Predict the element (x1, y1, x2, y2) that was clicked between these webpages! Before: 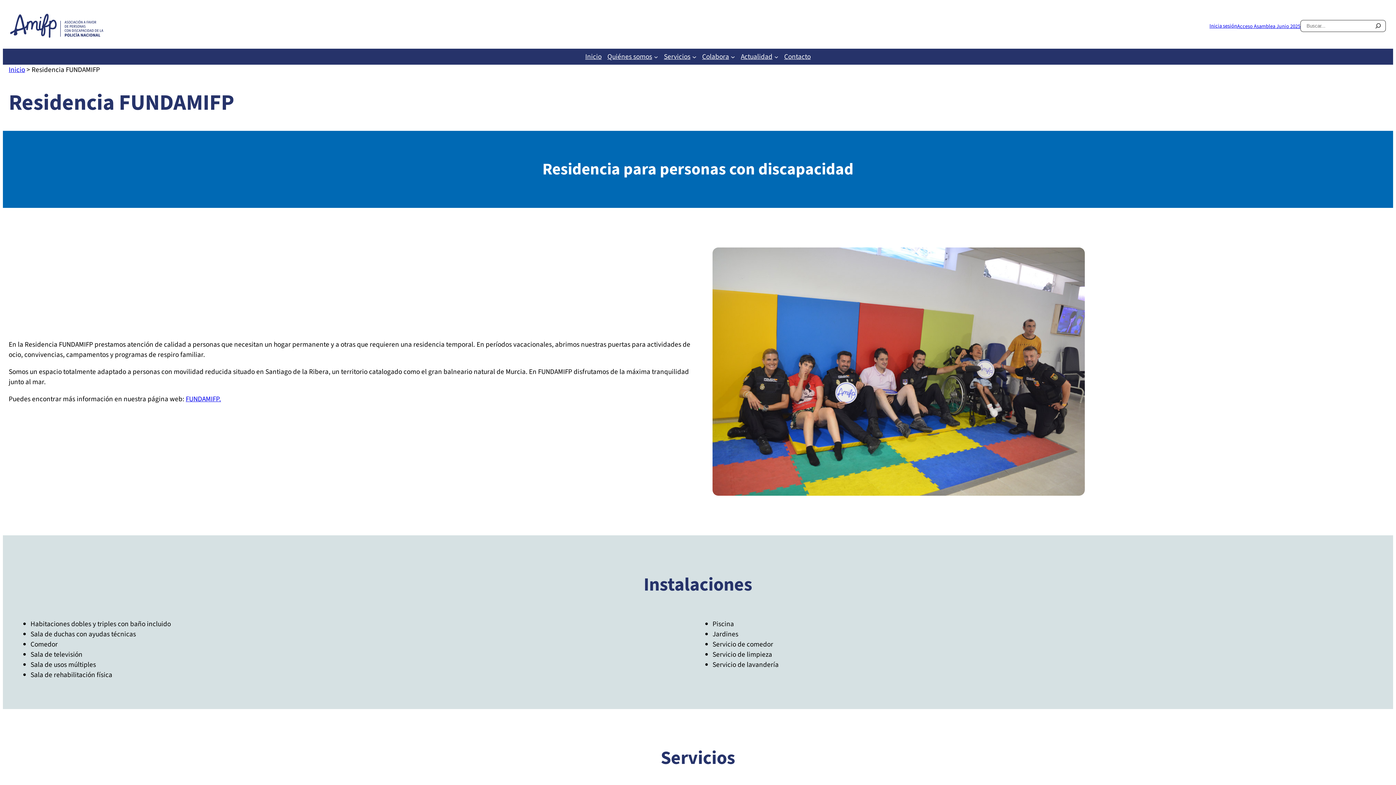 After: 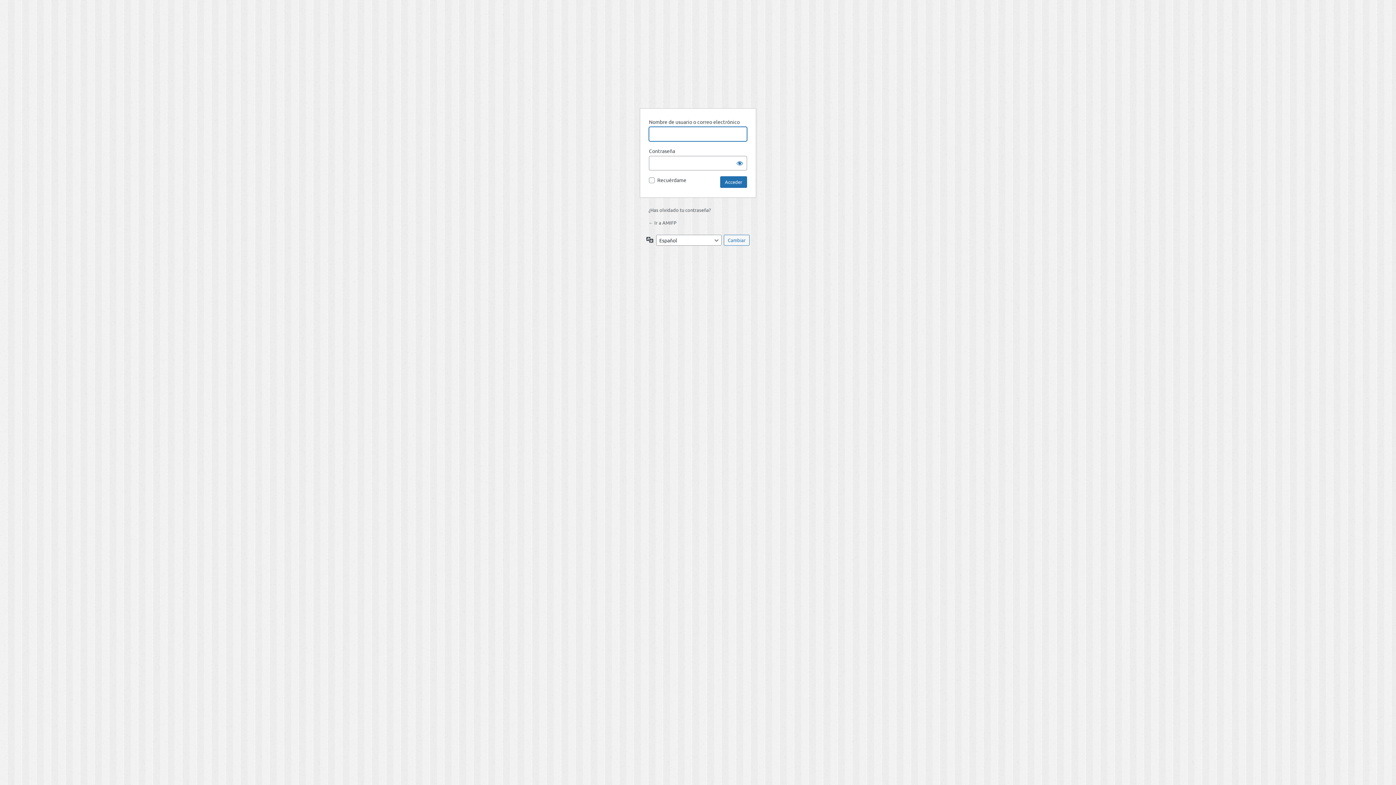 Action: bbox: (1198, 18, 1237, 32) label: Inicia sesión